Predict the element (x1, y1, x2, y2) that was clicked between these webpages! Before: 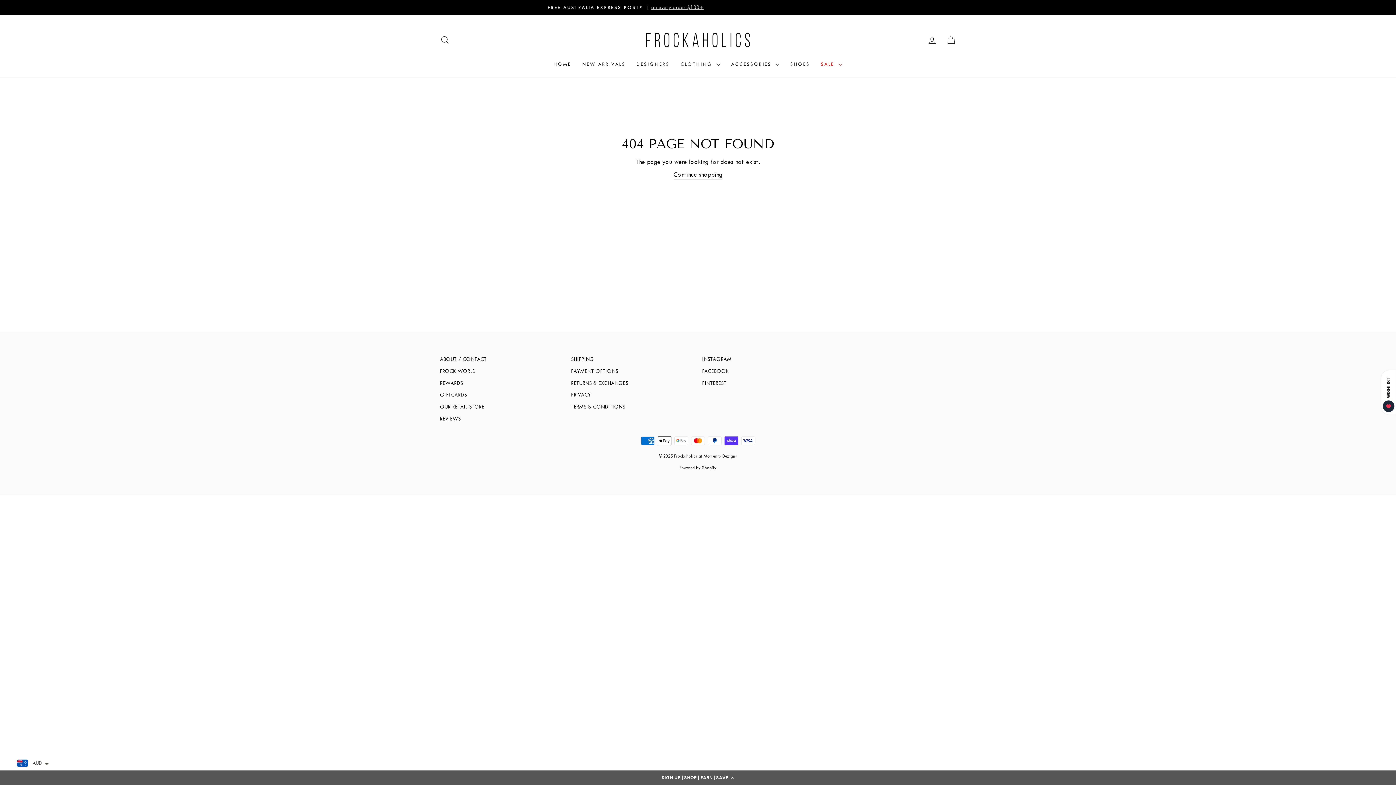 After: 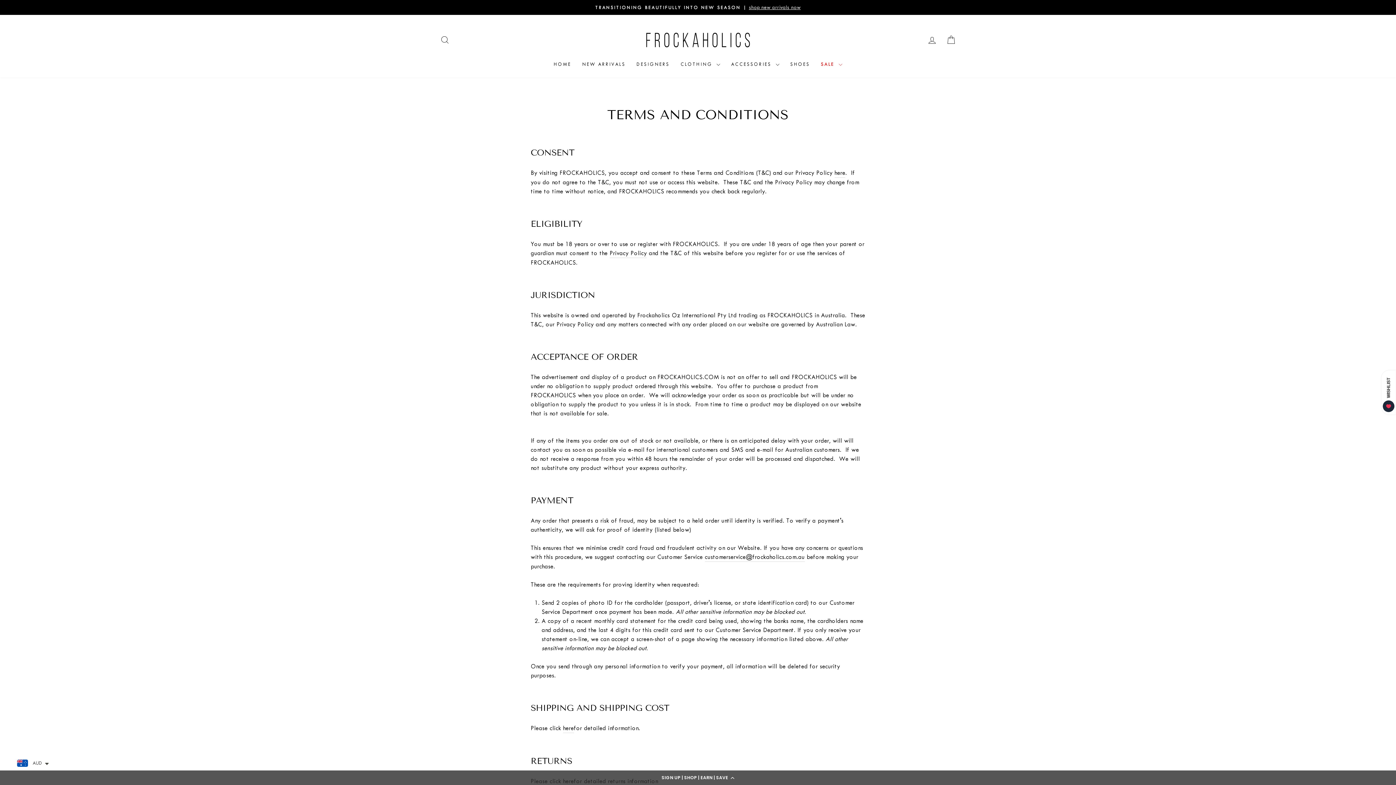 Action: label: TERMS & CONDITIONS bbox: (571, 401, 625, 412)